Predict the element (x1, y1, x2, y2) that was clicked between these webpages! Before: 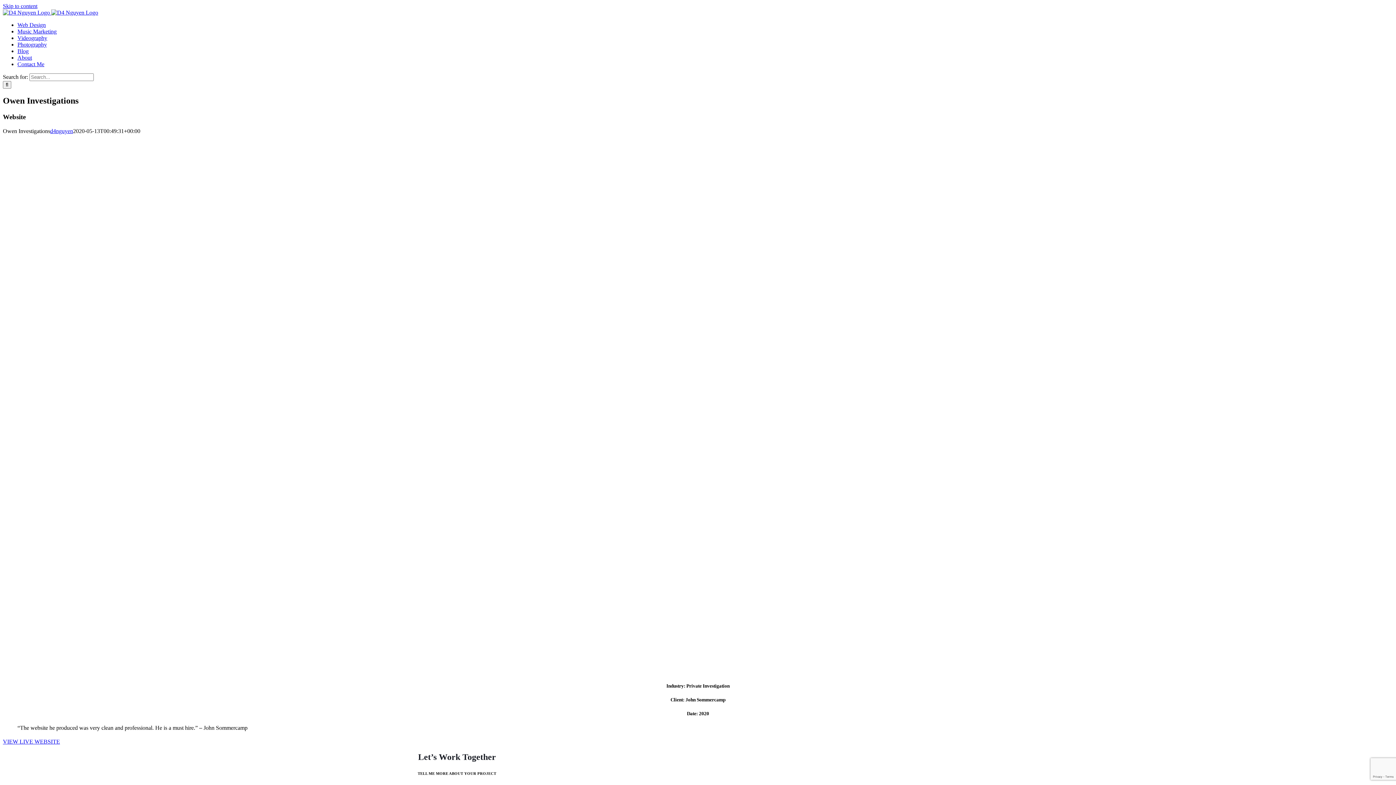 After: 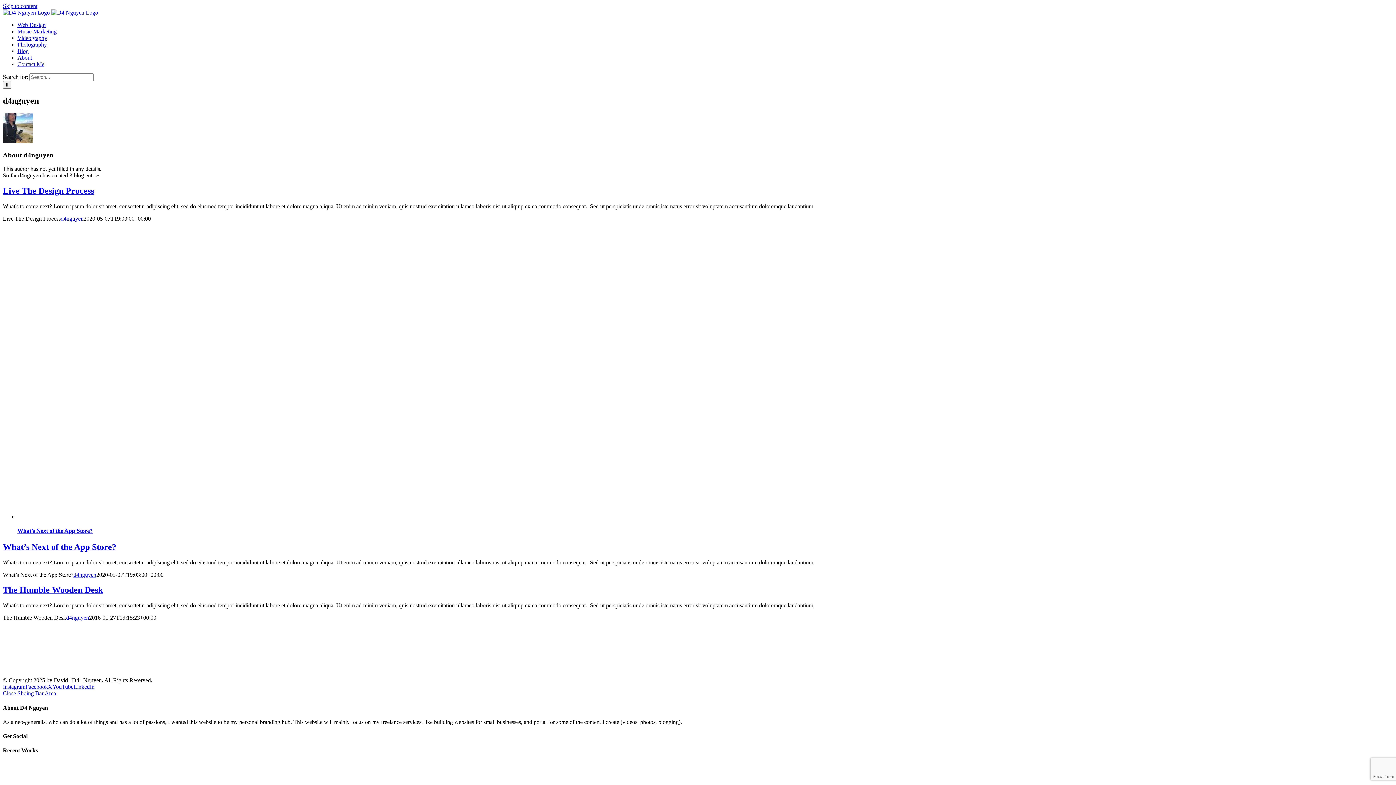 Action: bbox: (50, 127, 73, 134) label: d4nguyen